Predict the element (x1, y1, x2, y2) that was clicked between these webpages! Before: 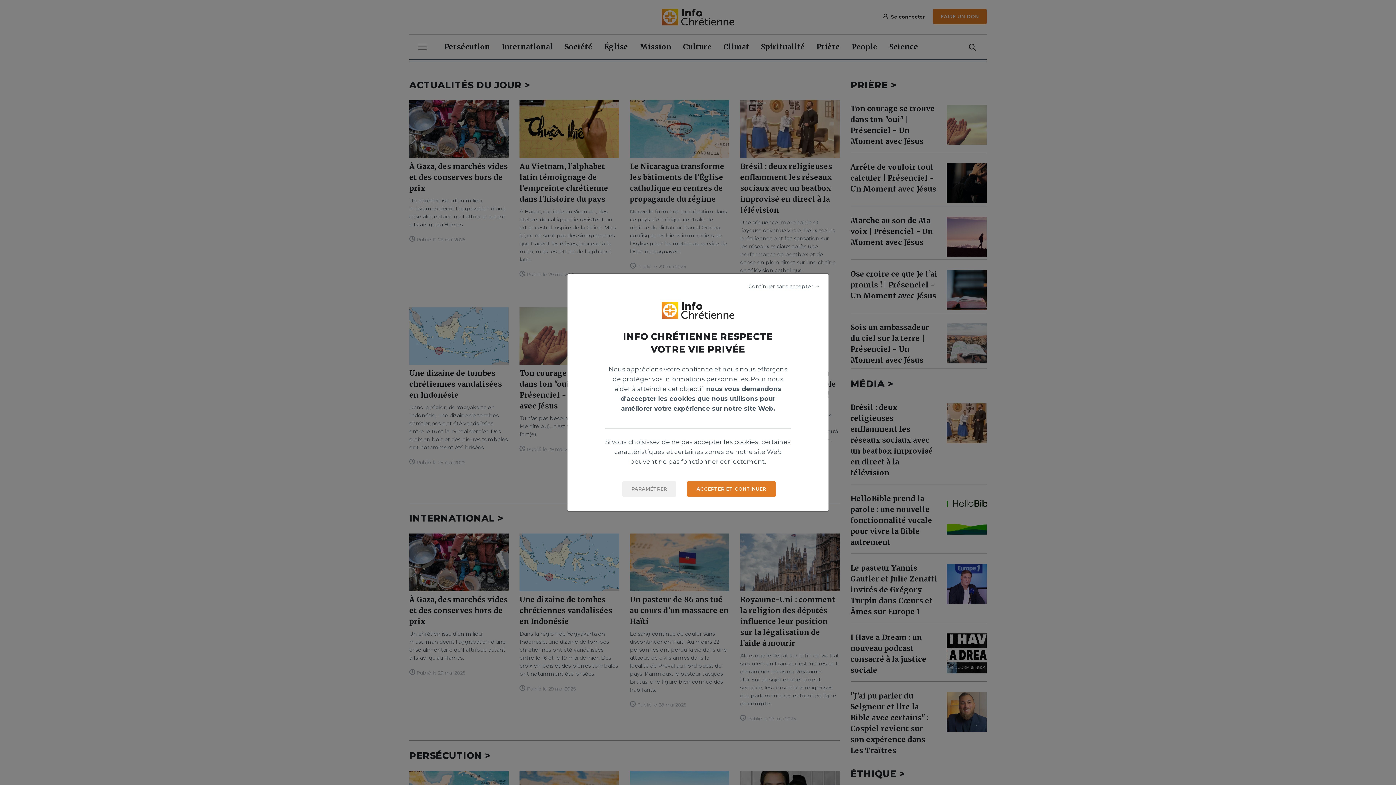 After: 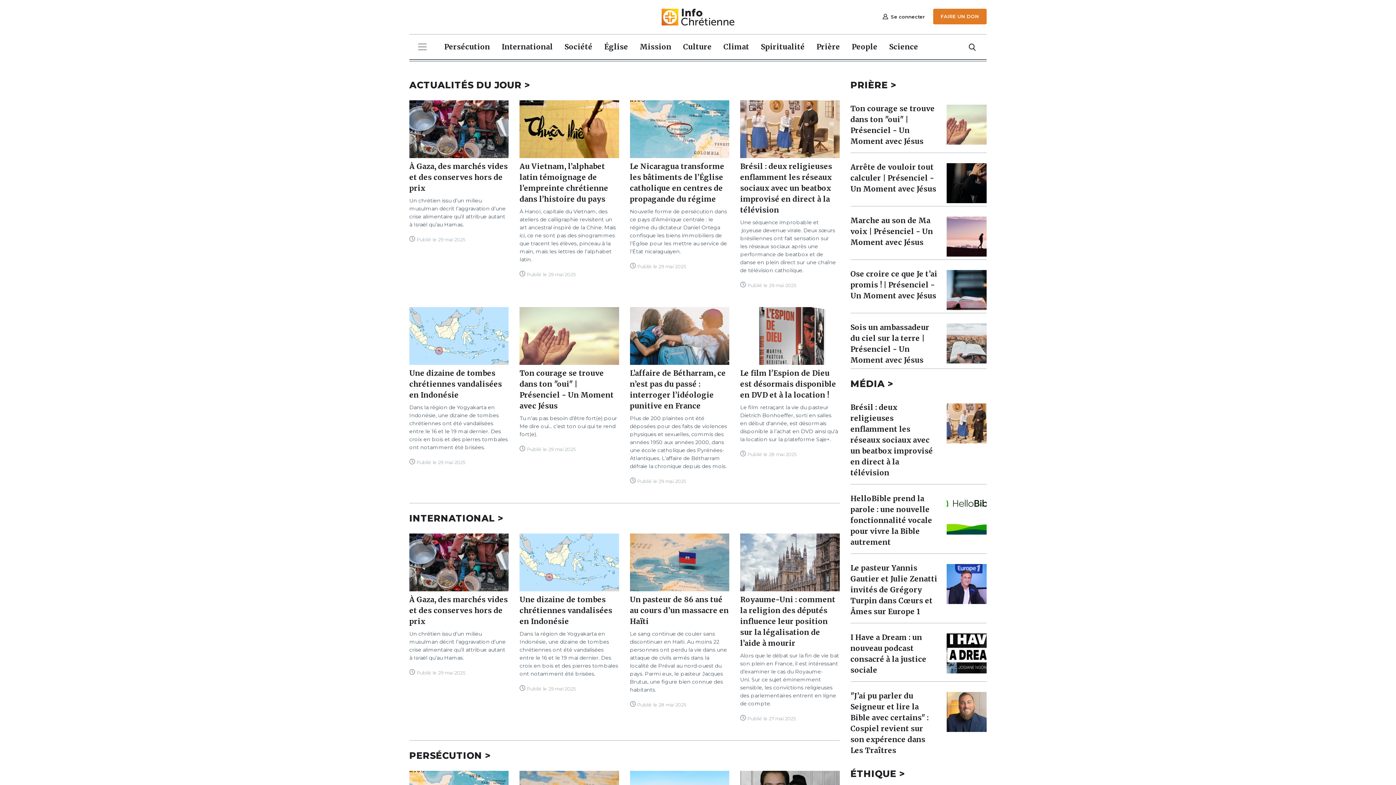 Action: label: ACCEPTER ET CONTINUER bbox: (687, 481, 775, 497)